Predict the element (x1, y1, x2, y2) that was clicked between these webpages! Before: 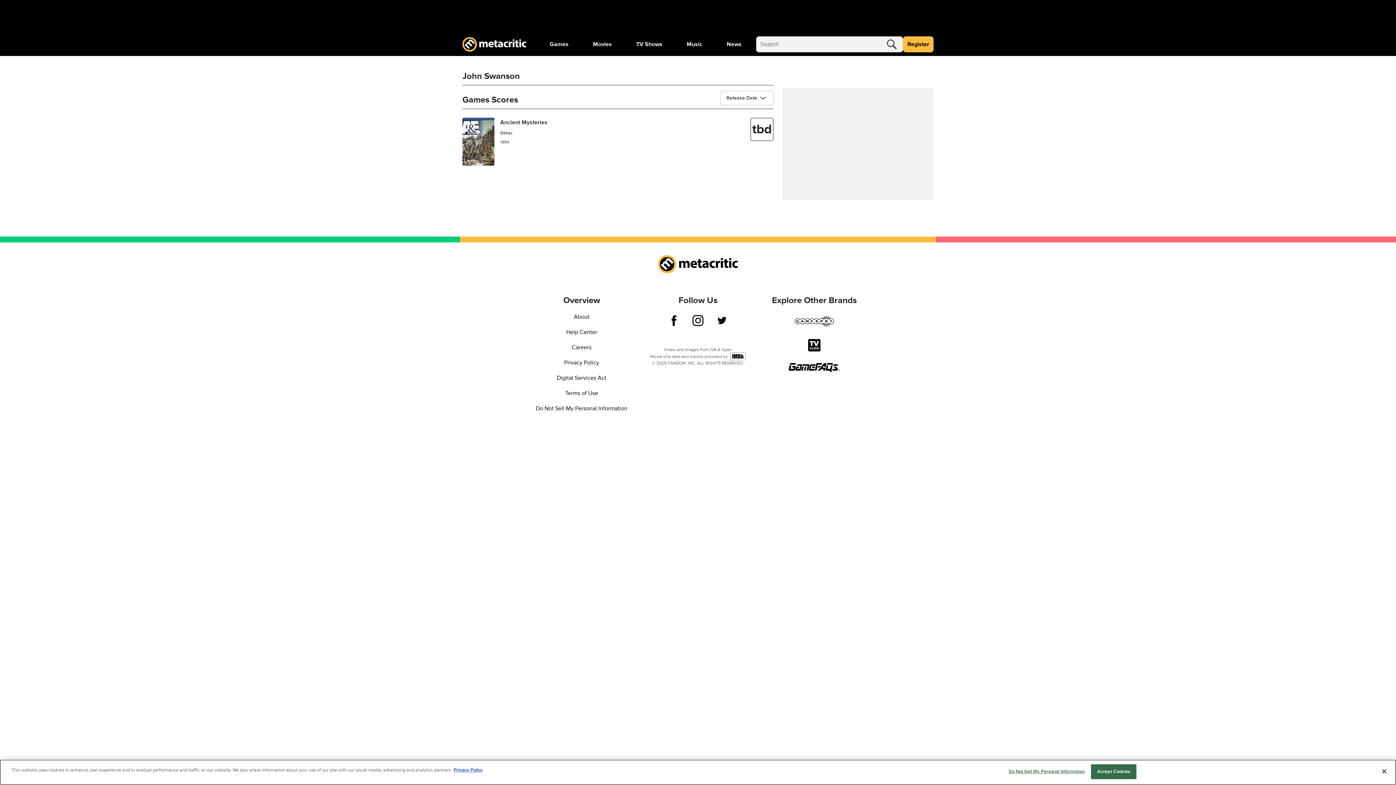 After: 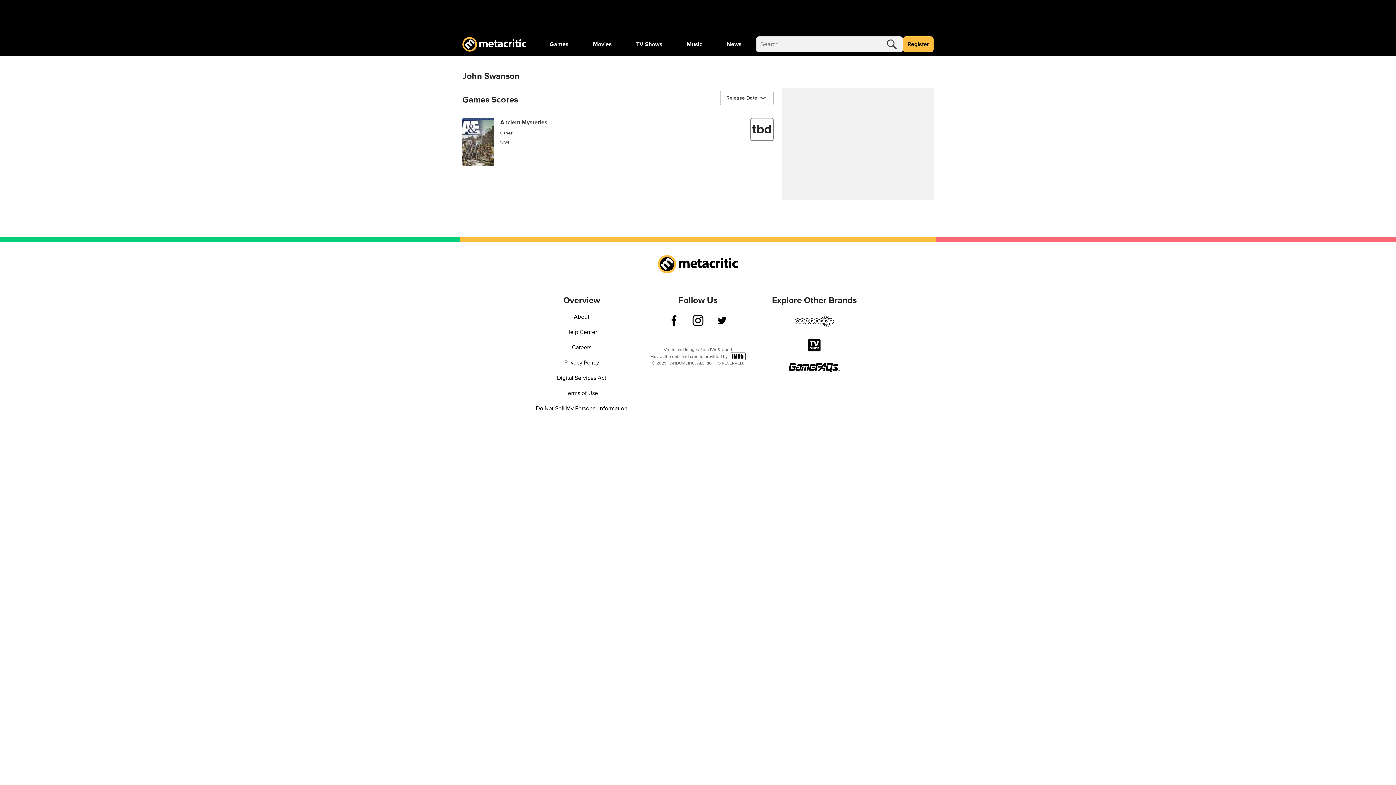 Action: bbox: (1091, 764, 1136, 779) label: Accept Cookies